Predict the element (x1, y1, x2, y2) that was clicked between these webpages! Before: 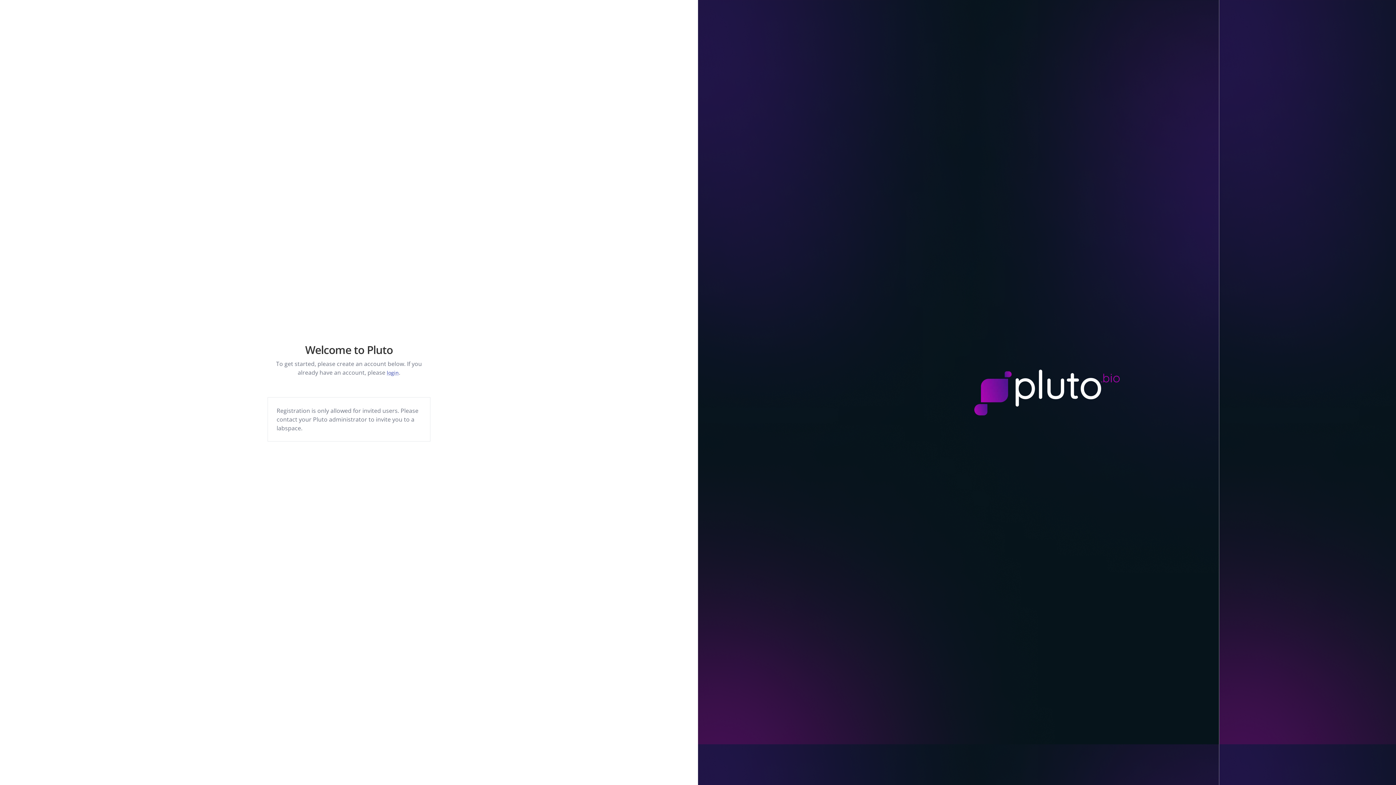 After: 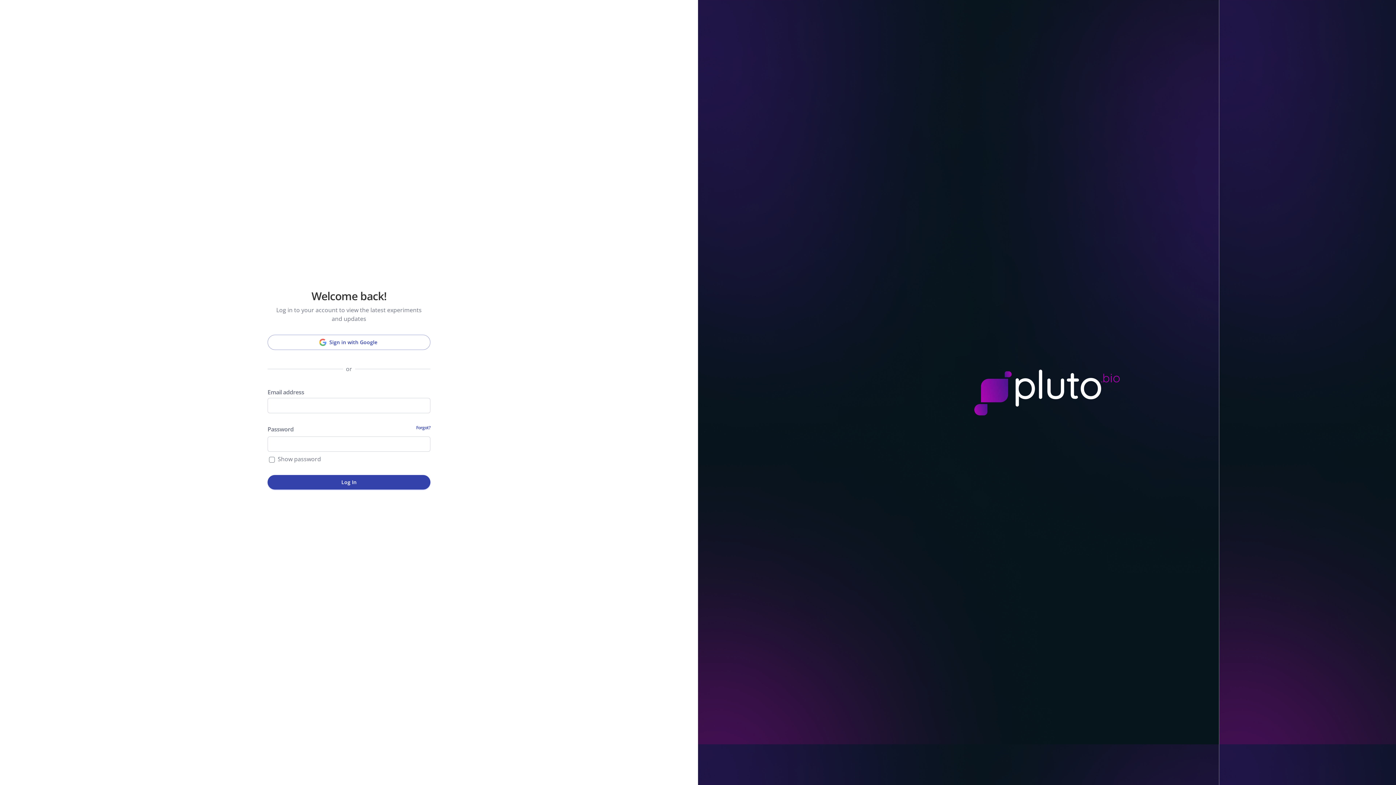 Action: bbox: (386, 369, 398, 376) label: login